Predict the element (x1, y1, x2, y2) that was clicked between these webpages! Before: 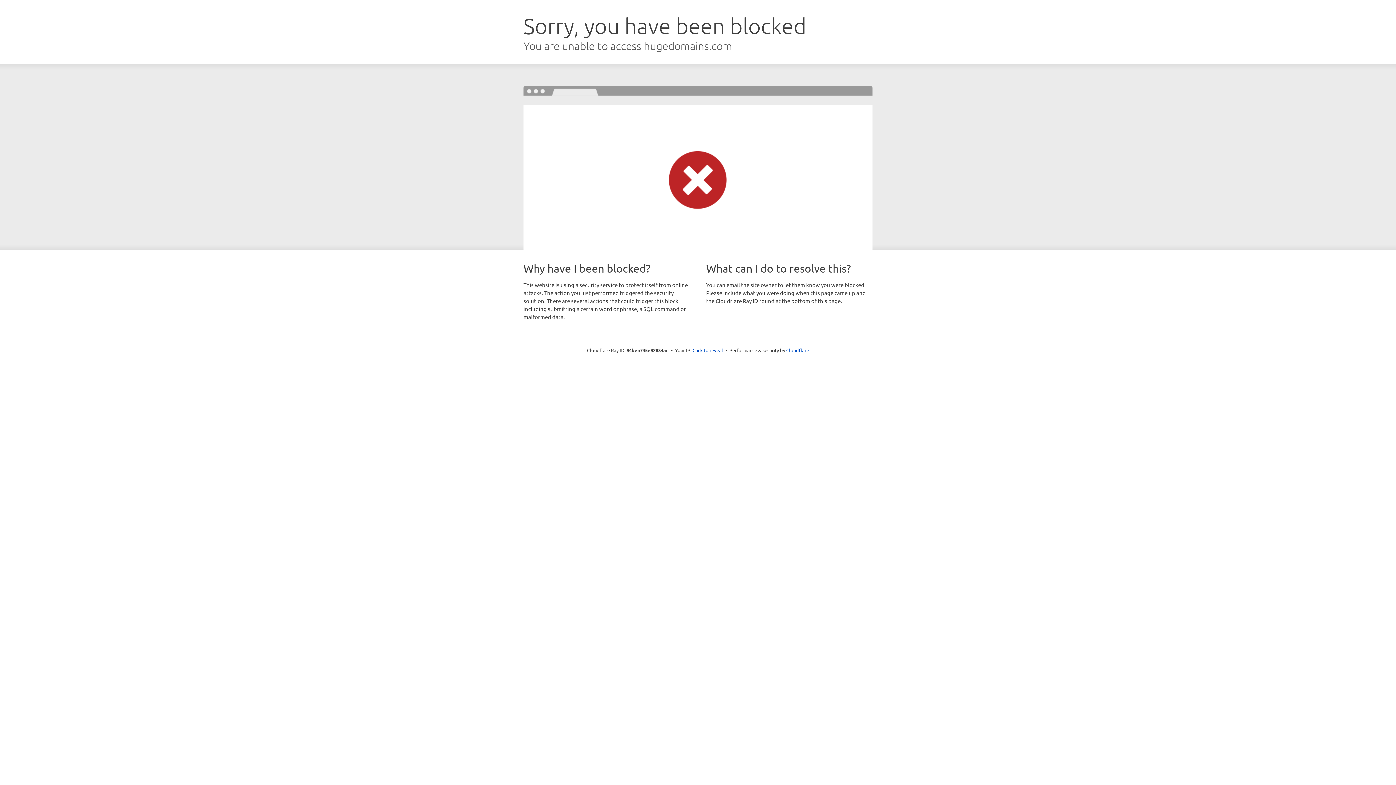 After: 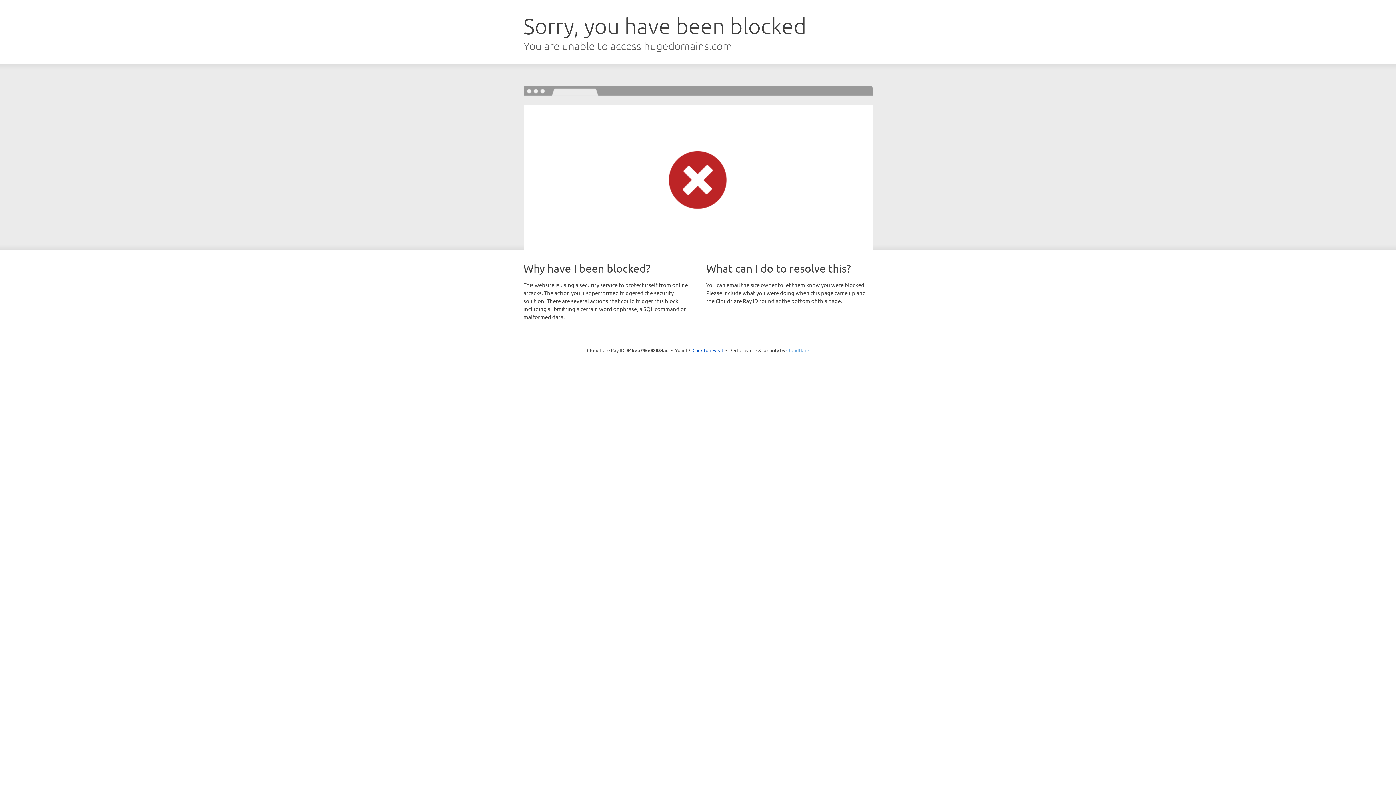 Action: bbox: (786, 347, 809, 353) label: Cloudflare